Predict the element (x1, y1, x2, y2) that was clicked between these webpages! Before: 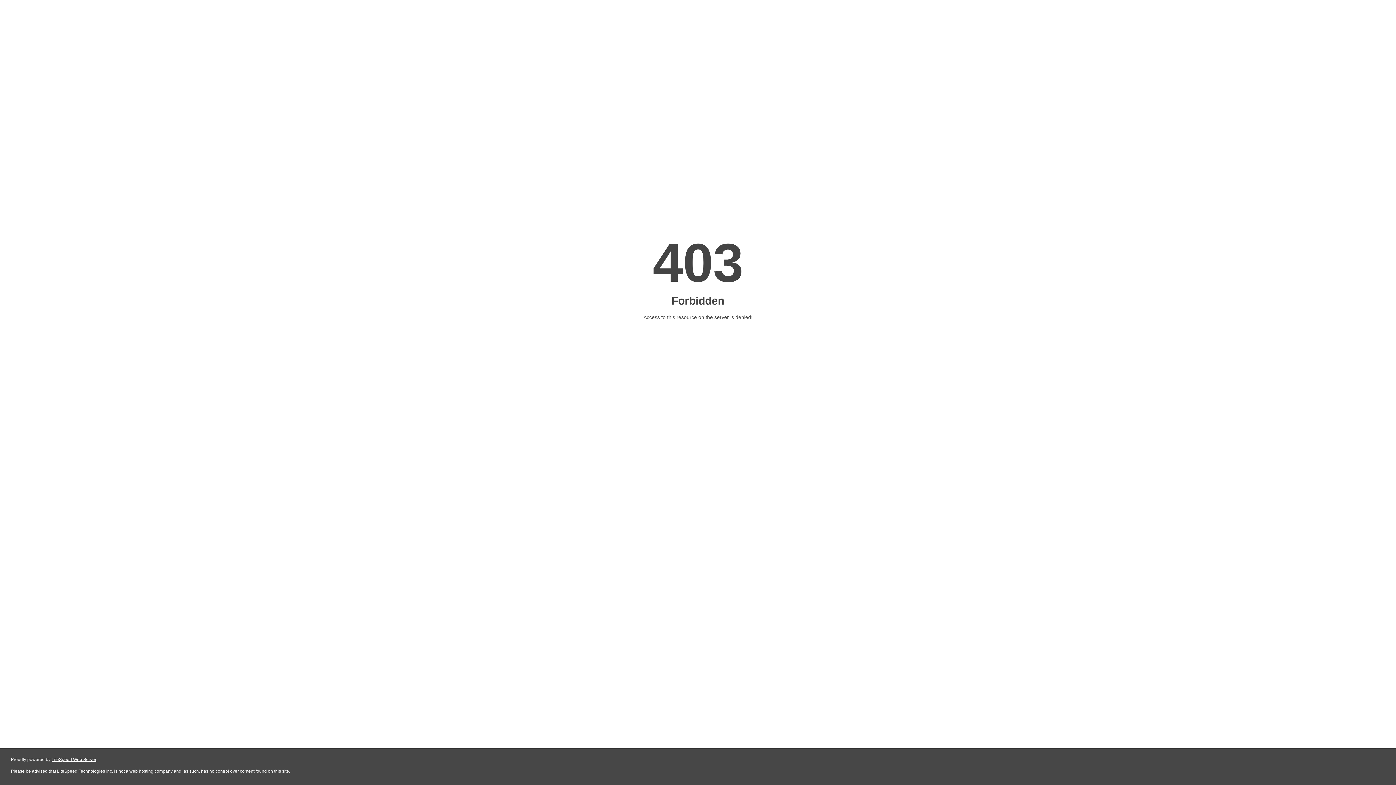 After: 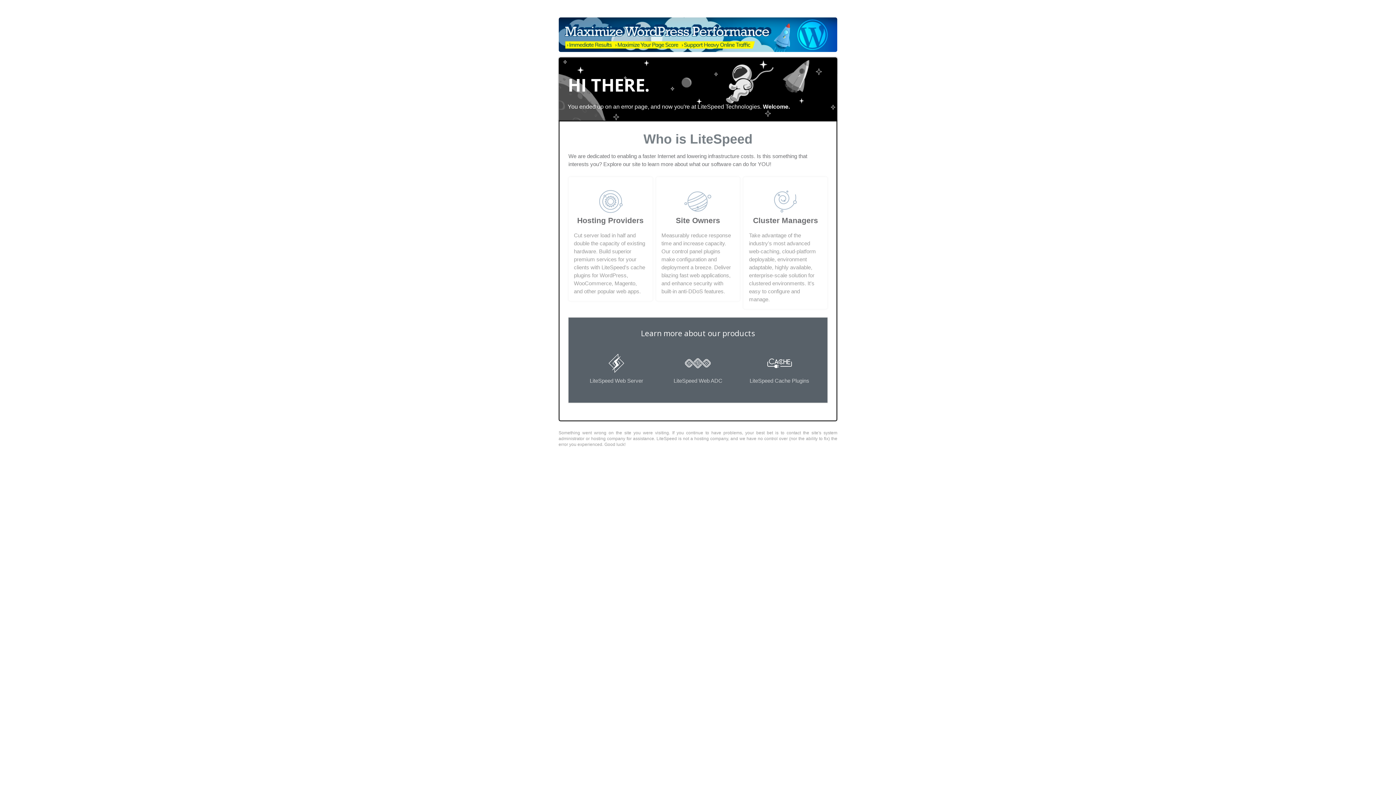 Action: bbox: (51, 757, 96, 762) label: LiteSpeed Web Server